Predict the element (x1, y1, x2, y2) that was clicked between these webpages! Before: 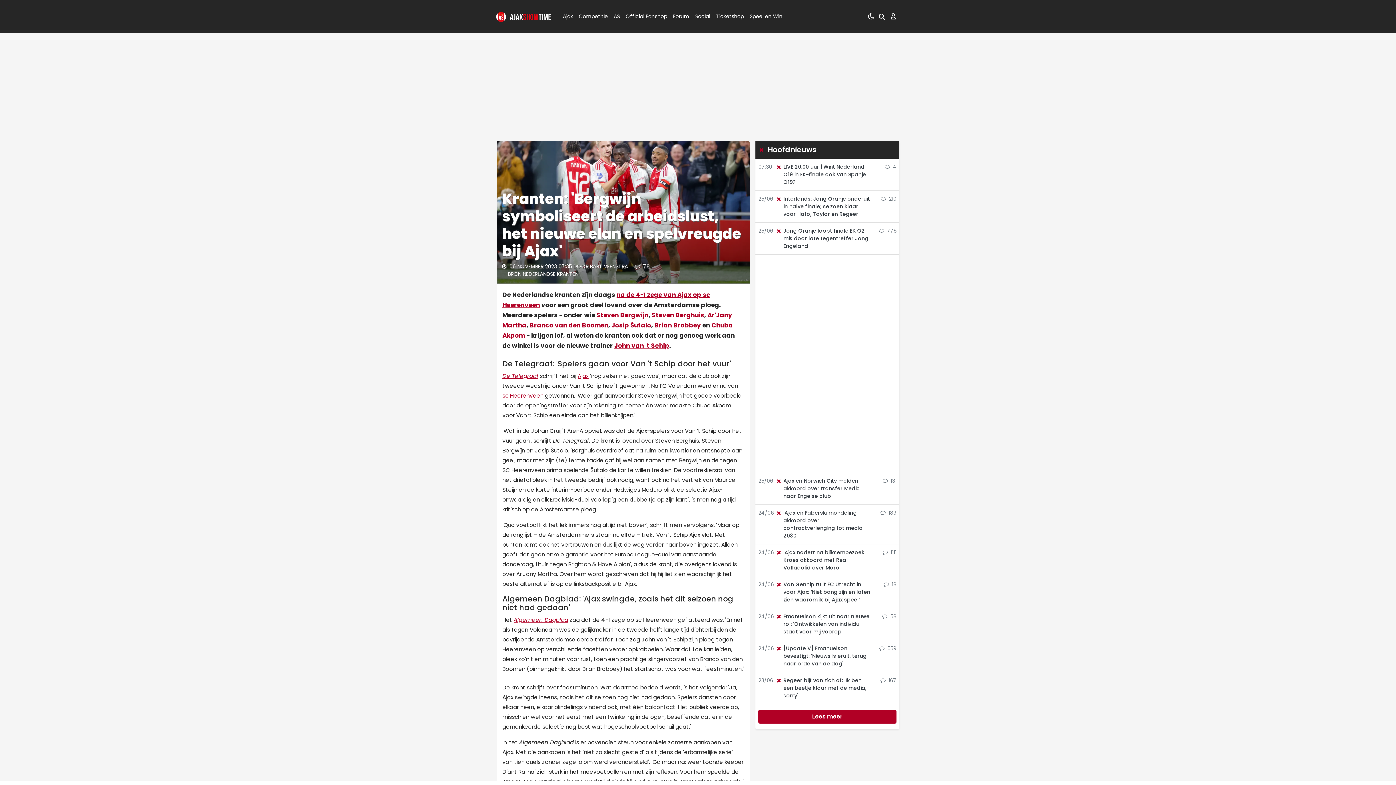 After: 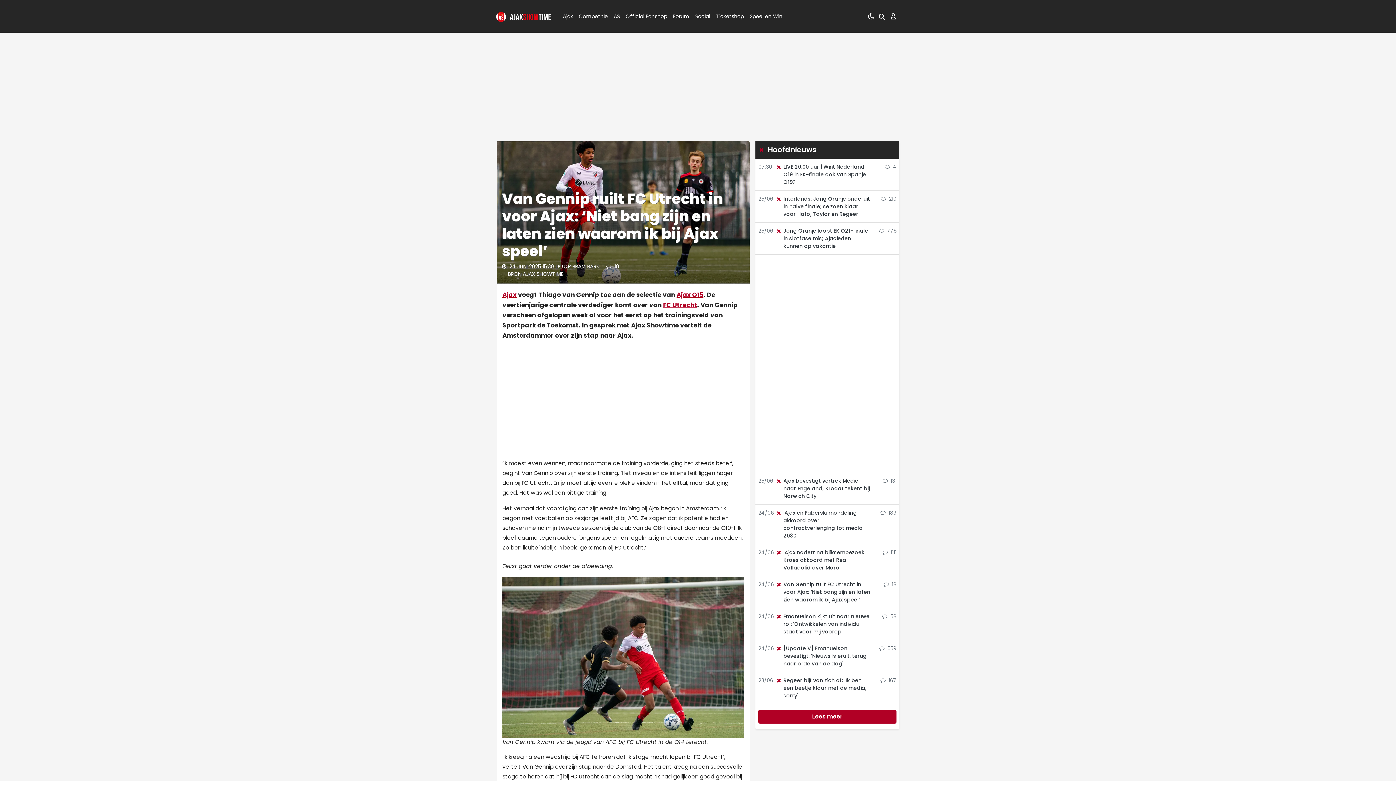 Action: bbox: (871, 579, 896, 605) label:  18